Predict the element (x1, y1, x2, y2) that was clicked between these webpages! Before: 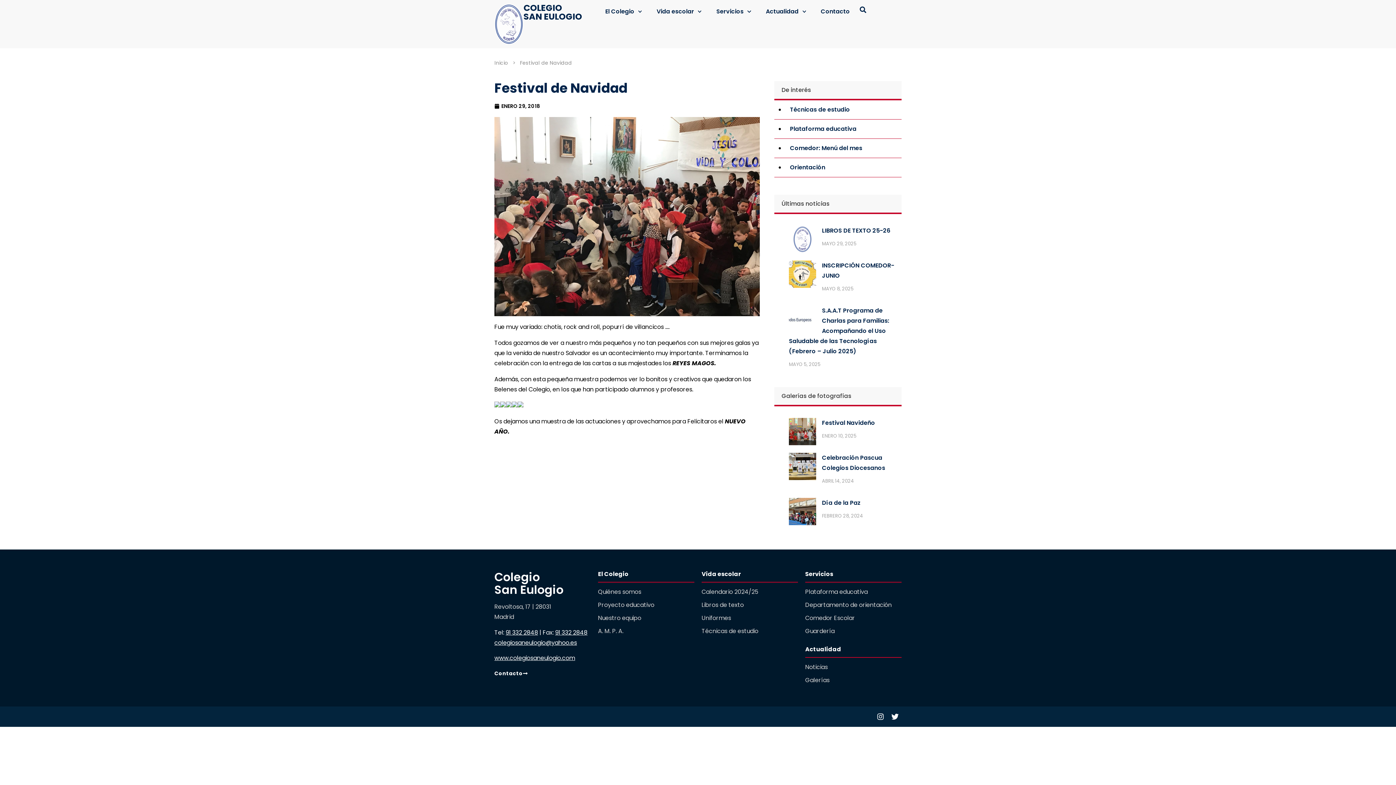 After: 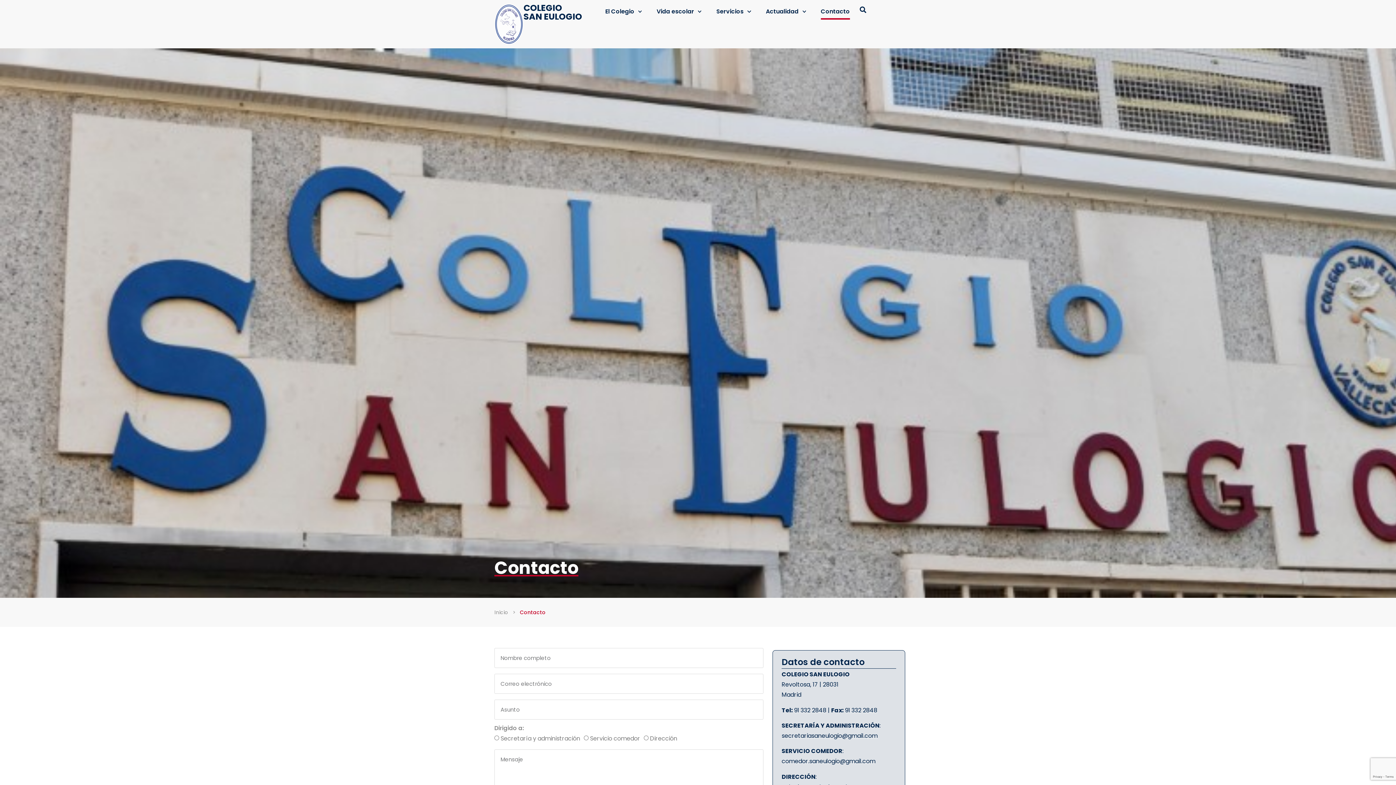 Action: label: Contacto bbox: (494, 671, 528, 677)